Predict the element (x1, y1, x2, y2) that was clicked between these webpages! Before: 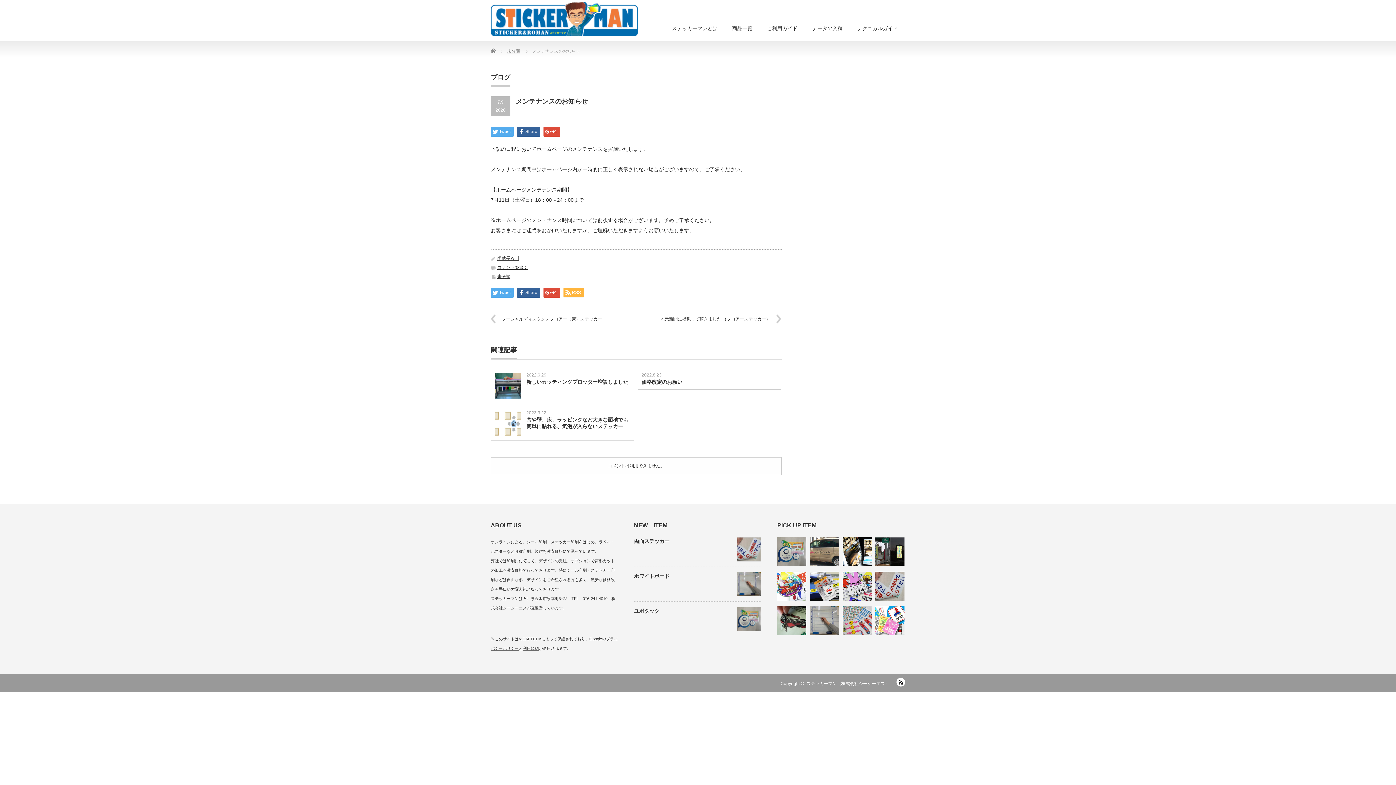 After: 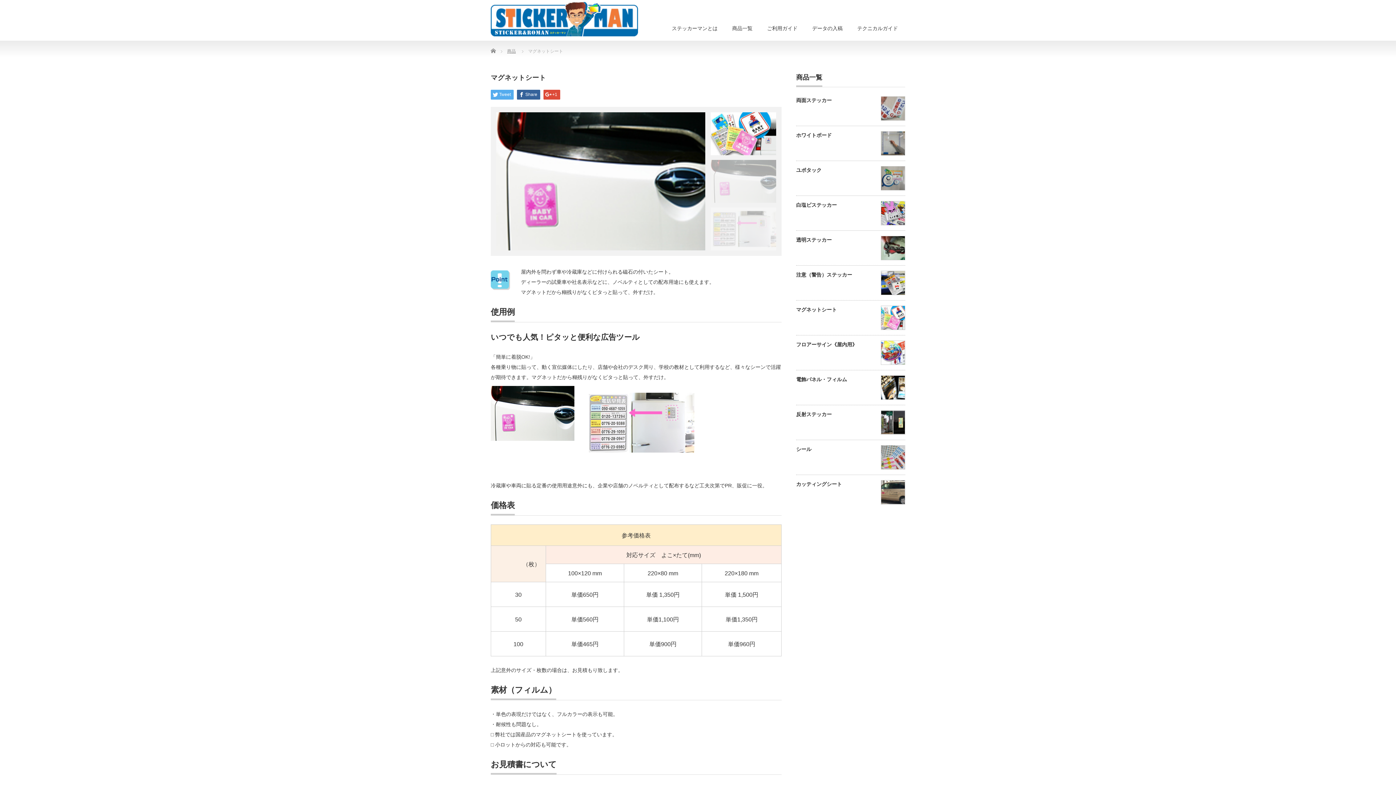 Action: bbox: (875, 606, 904, 635)